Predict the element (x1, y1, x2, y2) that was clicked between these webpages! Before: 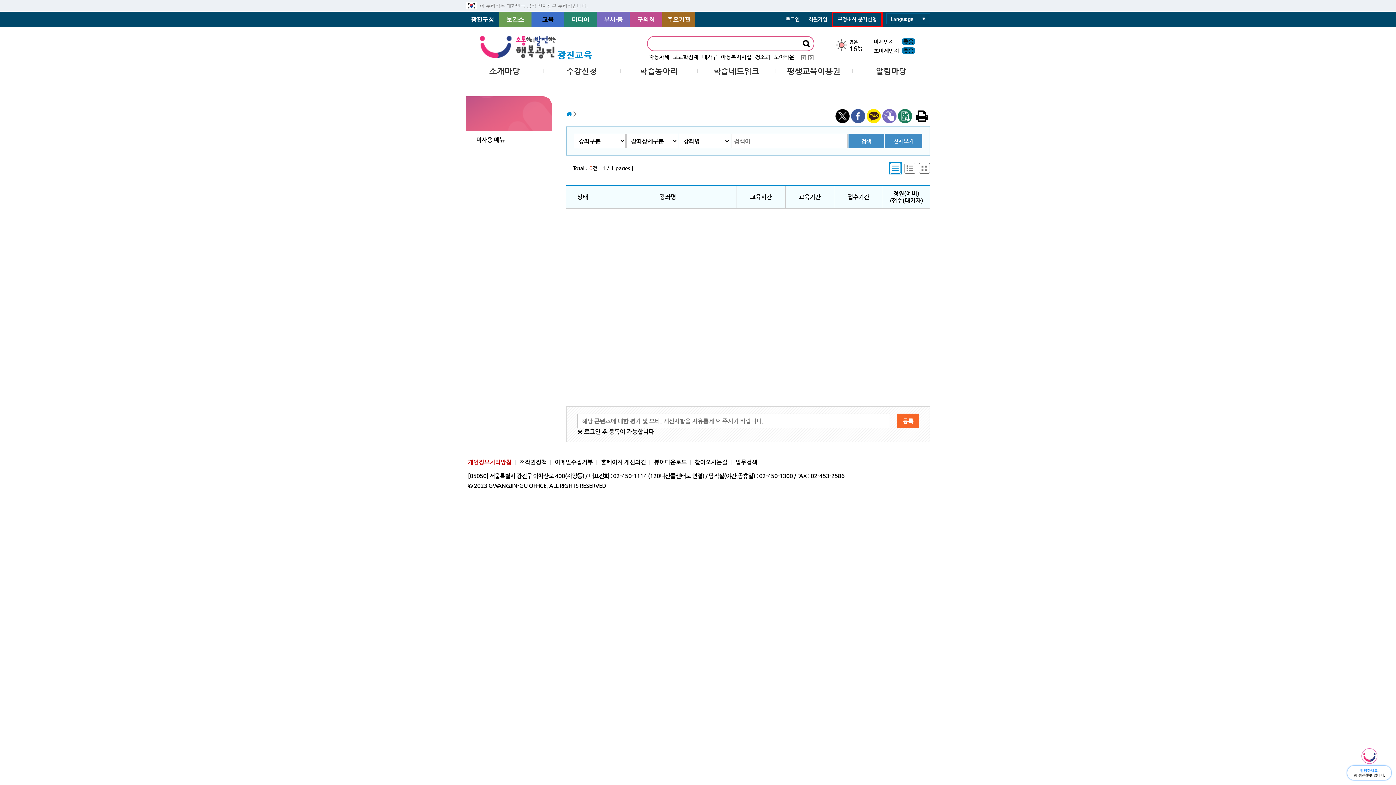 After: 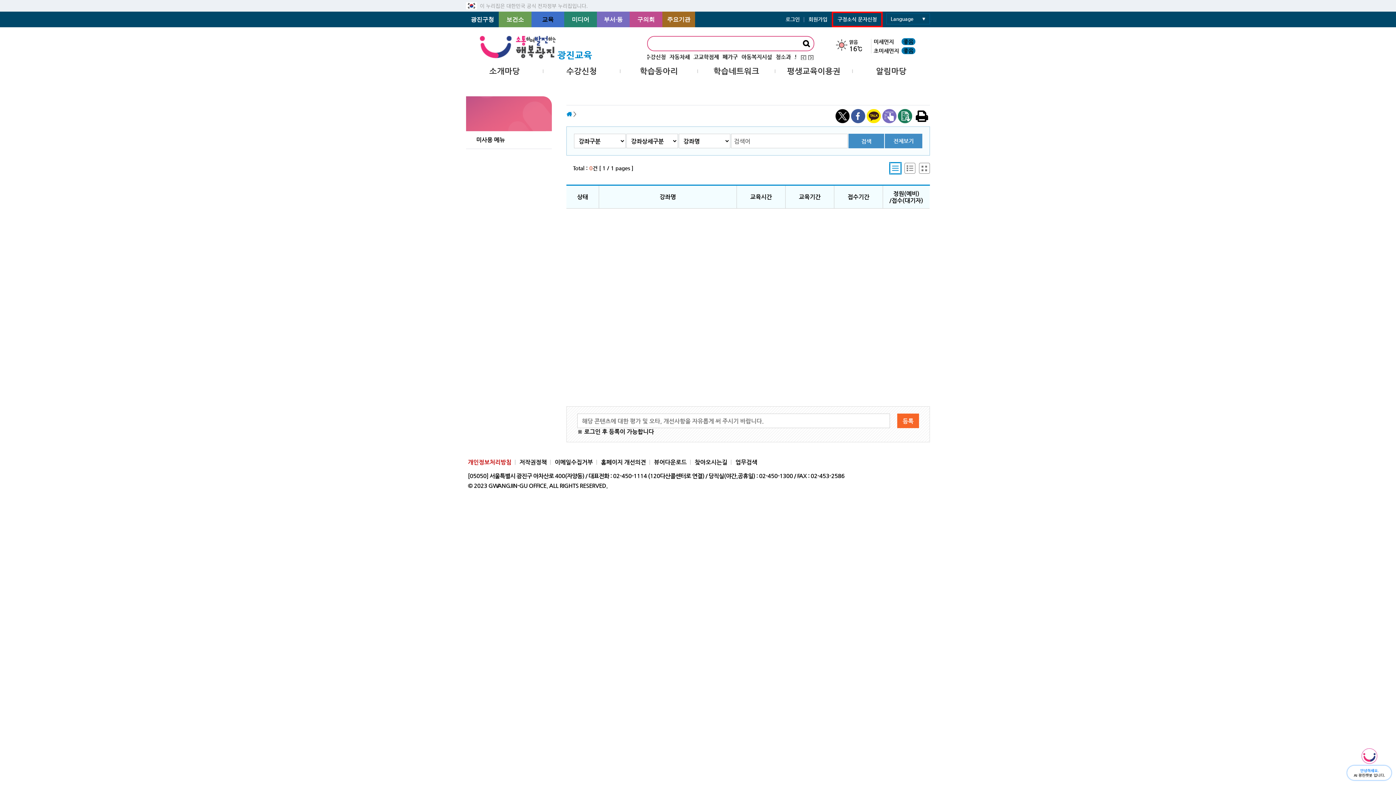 Action: bbox: (898, 109, 912, 123) label: 전자점자다운로드